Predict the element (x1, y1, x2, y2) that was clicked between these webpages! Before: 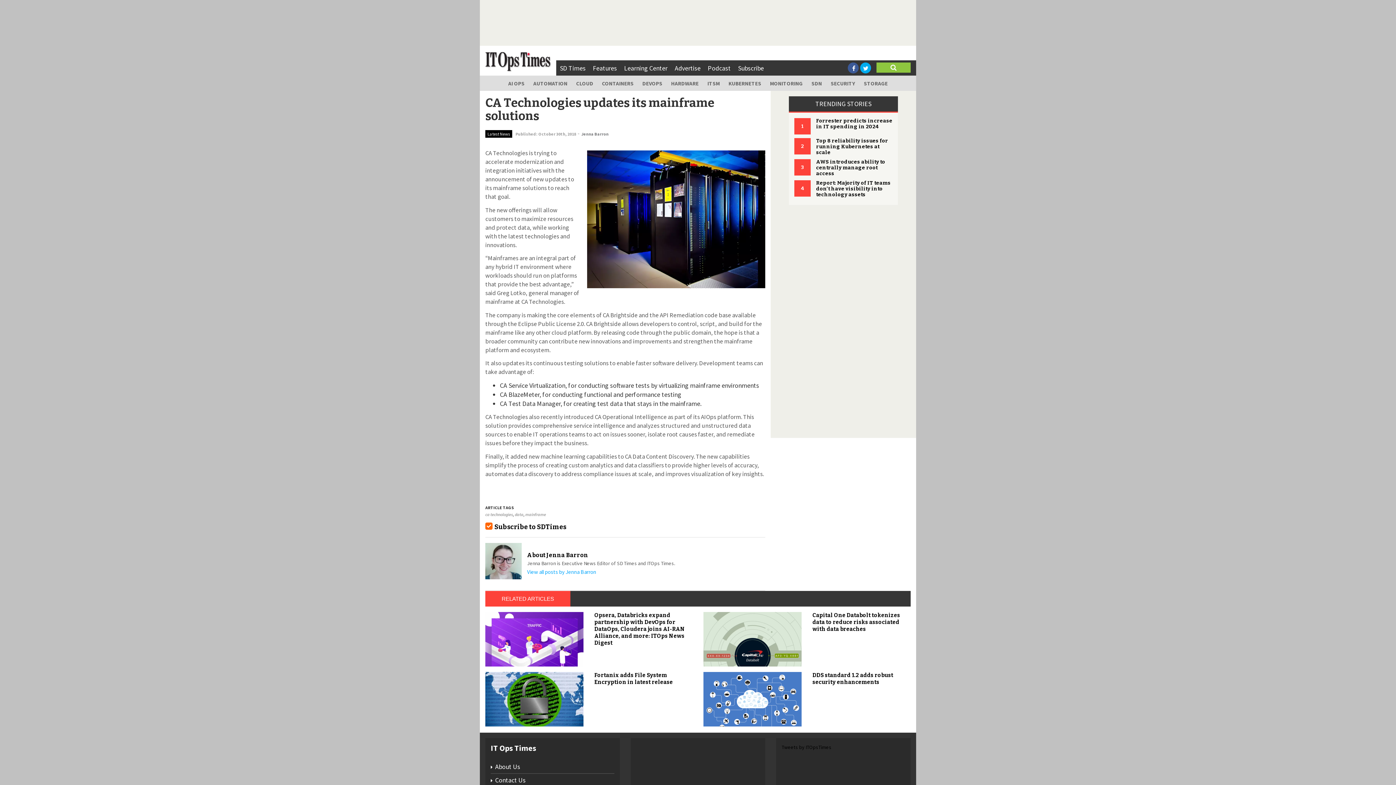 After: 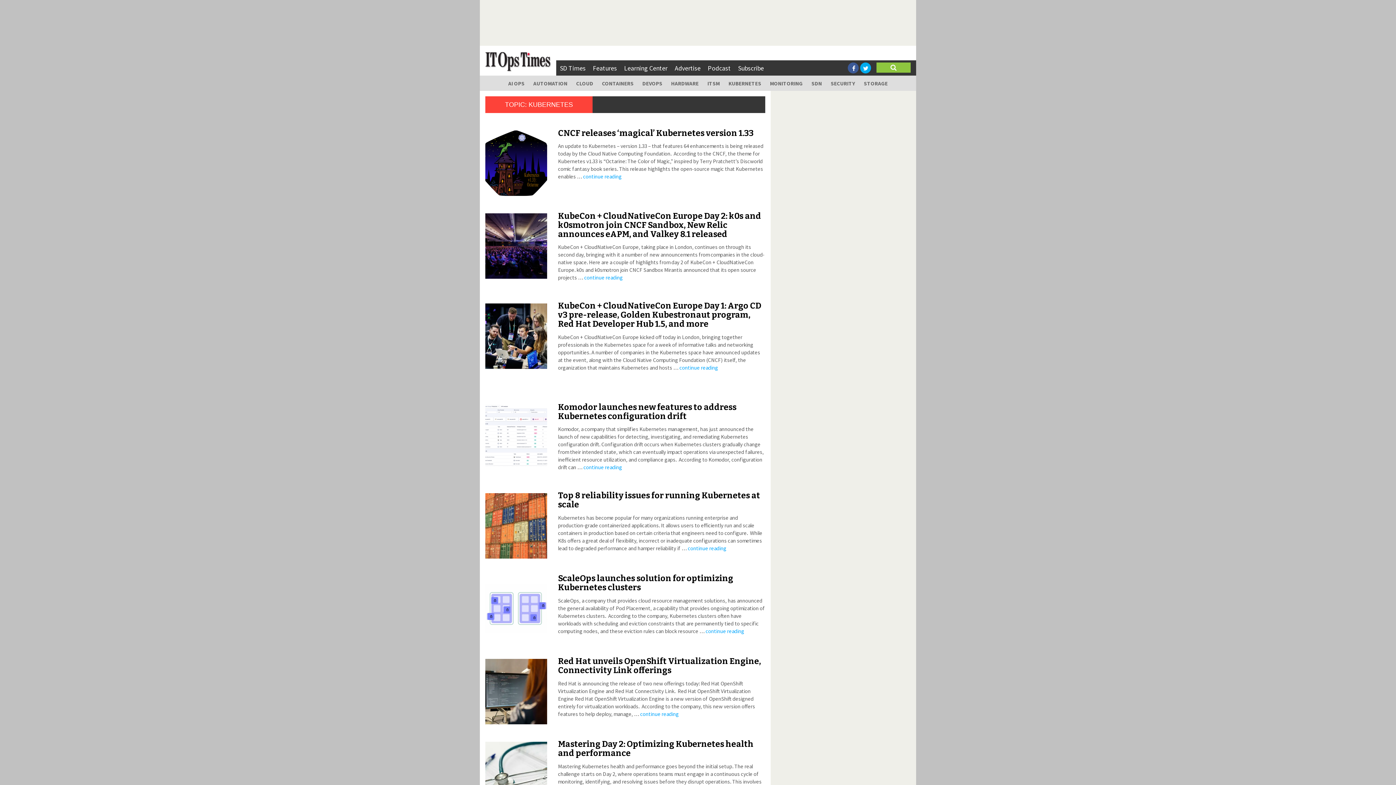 Action: bbox: (725, 75, 765, 90) label: KUBERNETES